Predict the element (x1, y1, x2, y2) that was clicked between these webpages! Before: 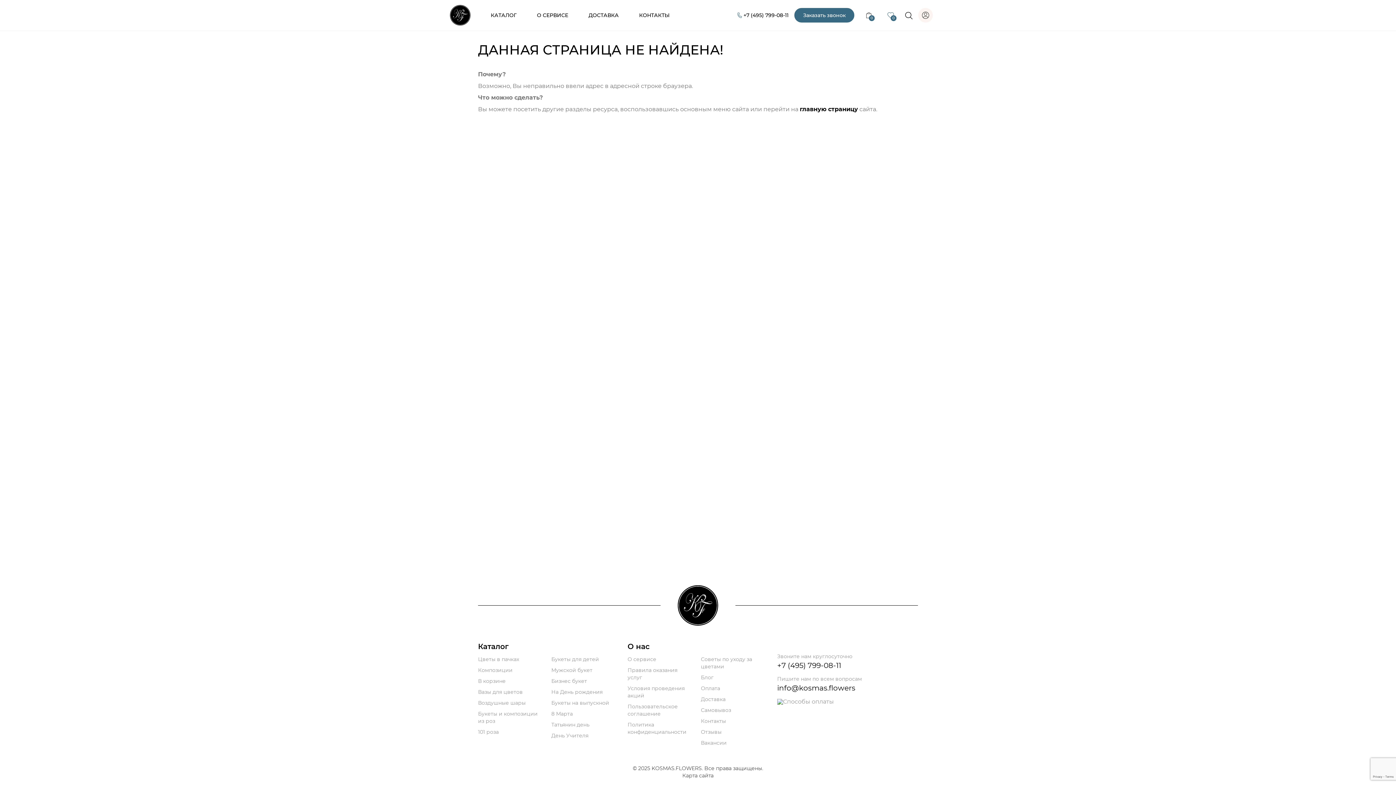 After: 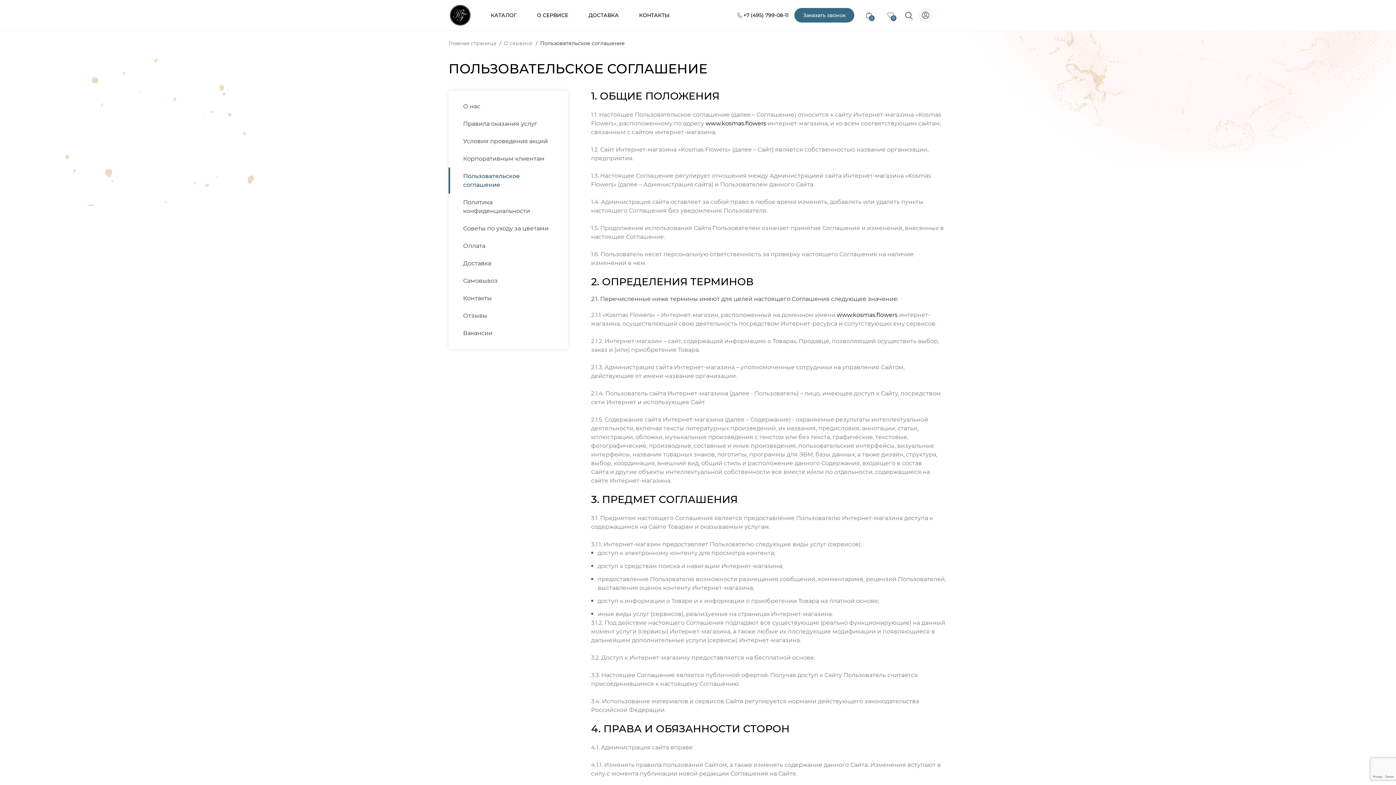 Action: label: Пользовательское соглашение bbox: (627, 703, 689, 717)